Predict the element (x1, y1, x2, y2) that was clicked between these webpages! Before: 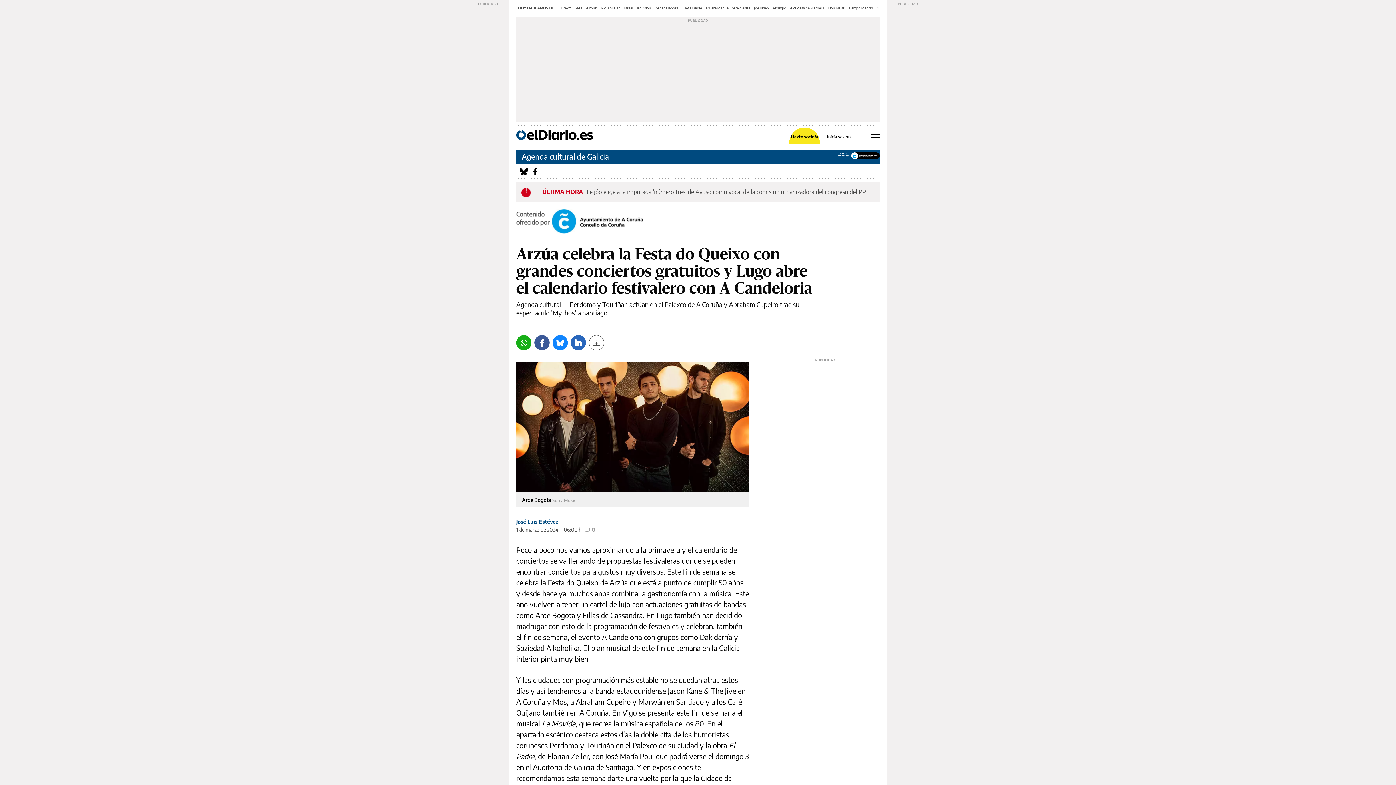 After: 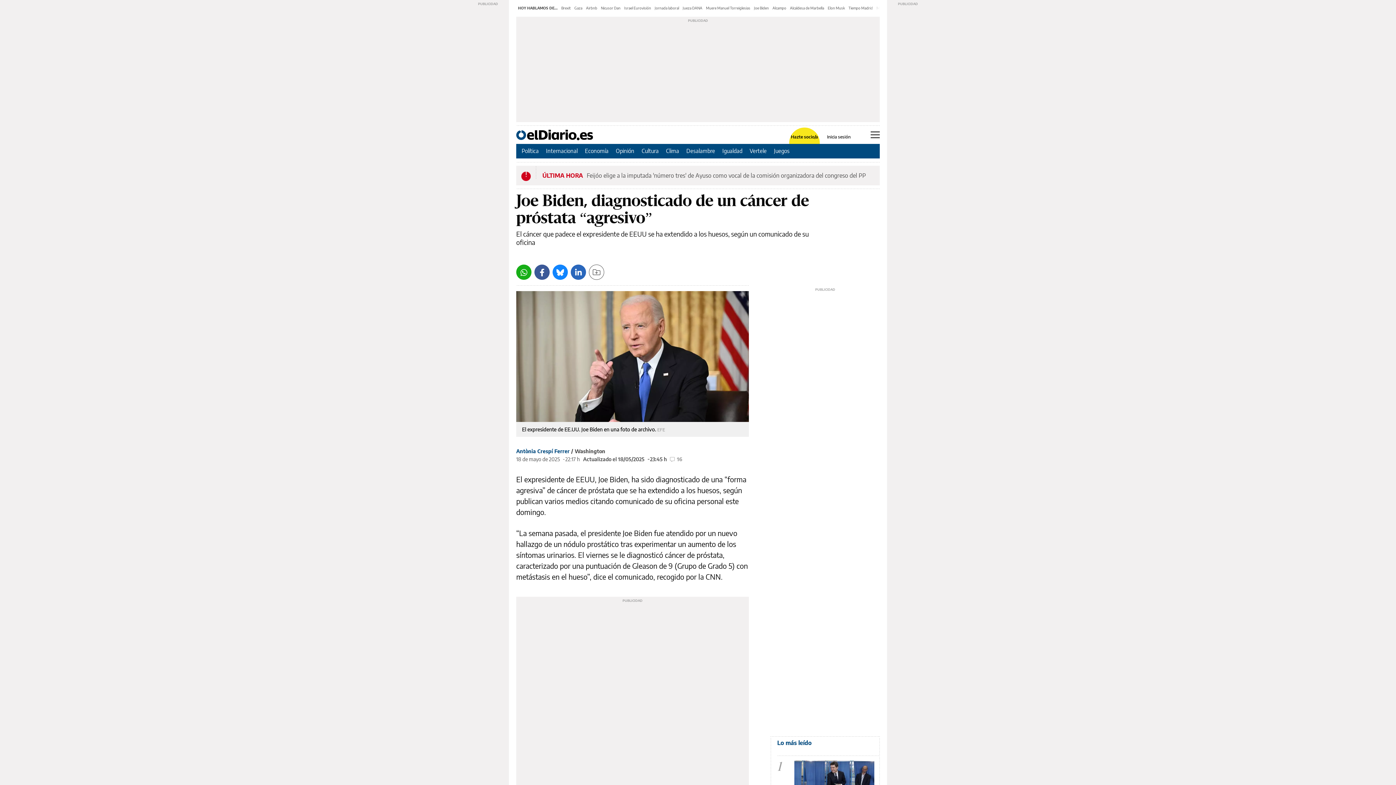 Action: label: Joe Biden bbox: (754, 5, 769, 10)